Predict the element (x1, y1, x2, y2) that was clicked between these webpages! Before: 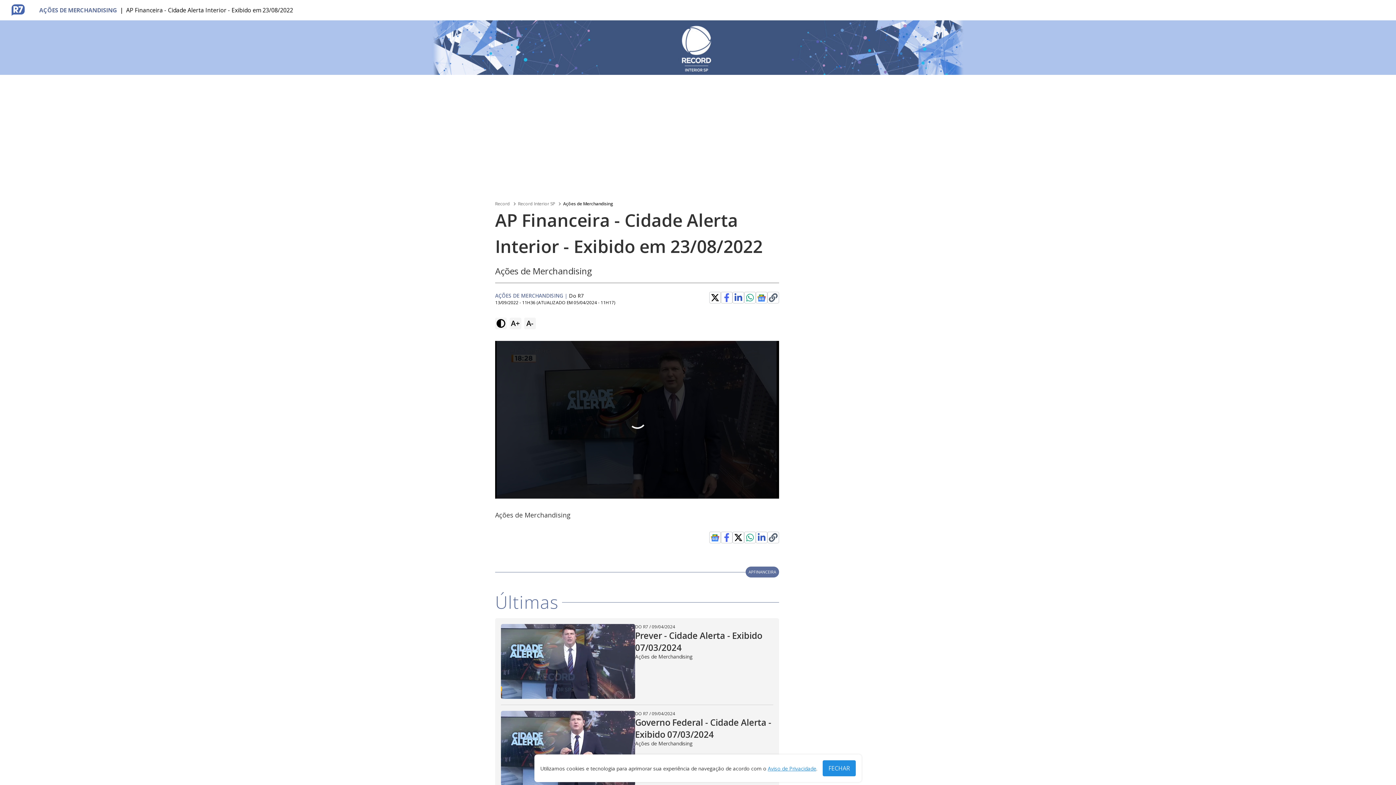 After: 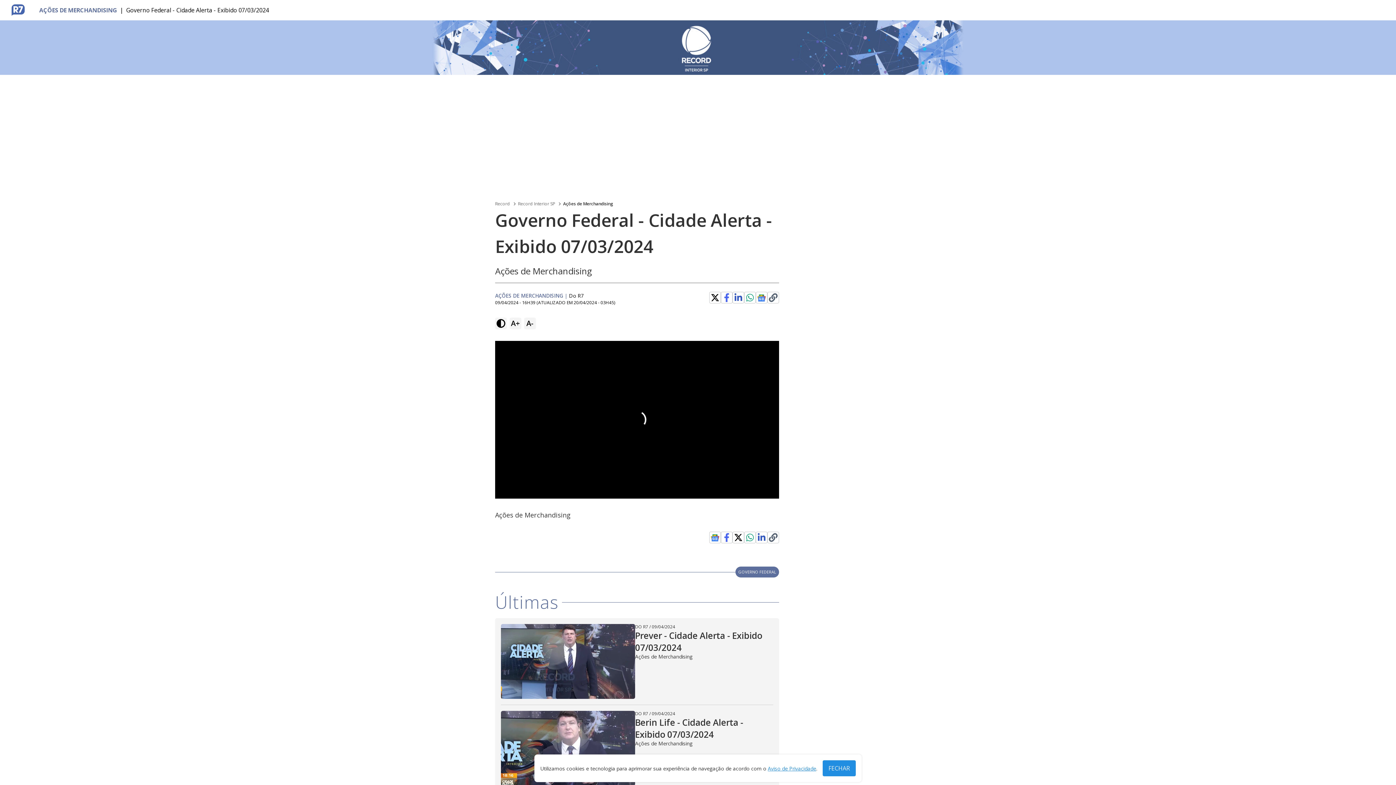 Action: bbox: (635, 716, 773, 740) label: Governo Federal - Cidade Alerta - Exibido 07/03/2024